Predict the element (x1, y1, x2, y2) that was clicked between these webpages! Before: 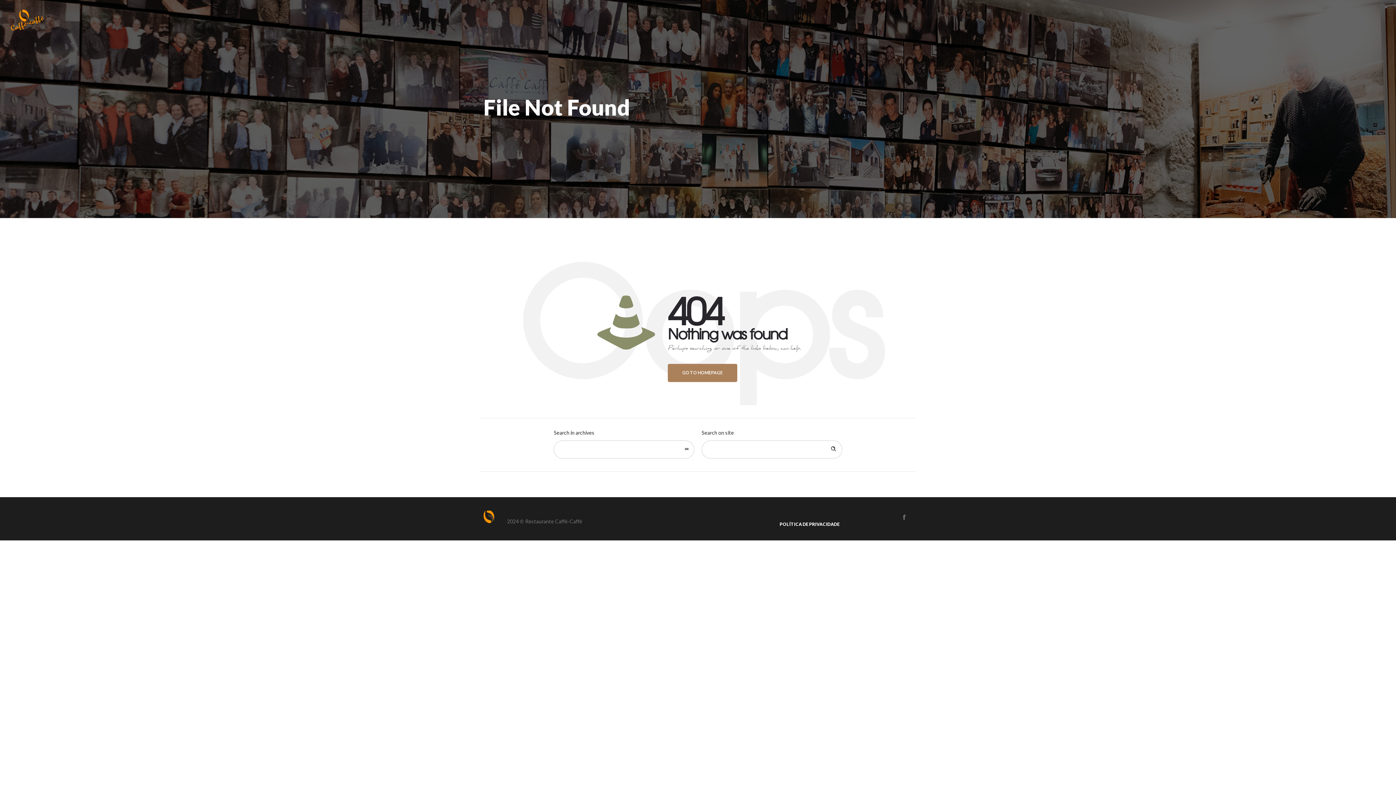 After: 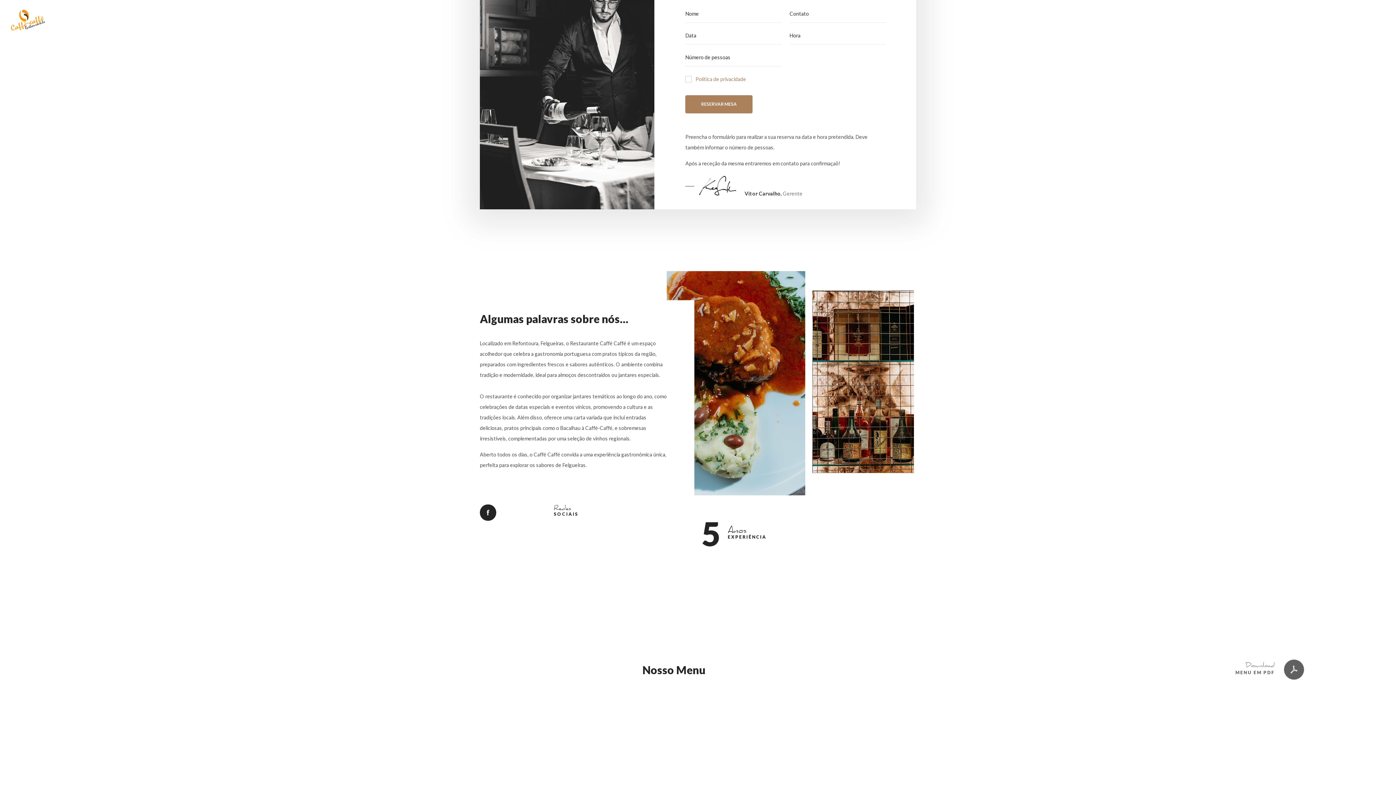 Action: bbox: (10, 7, 80, 32)